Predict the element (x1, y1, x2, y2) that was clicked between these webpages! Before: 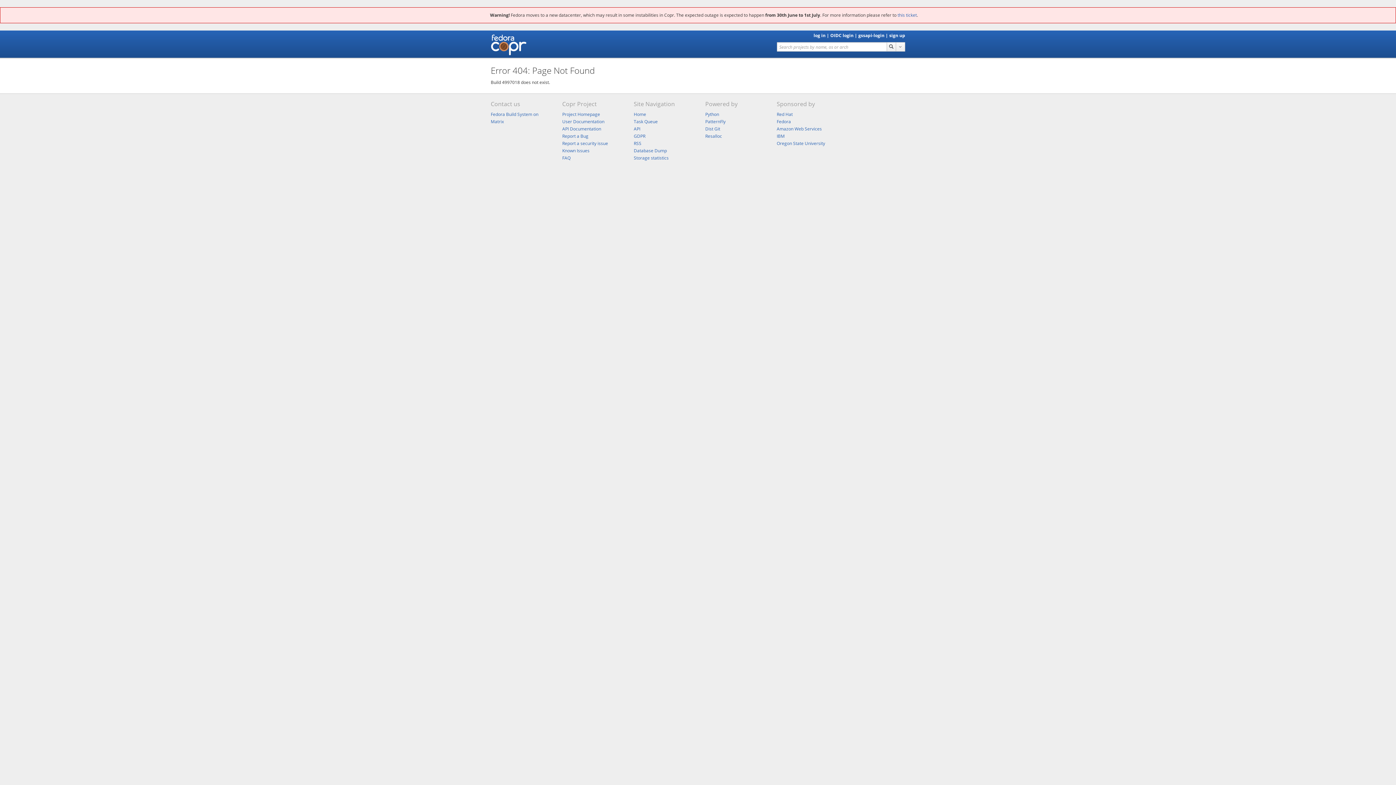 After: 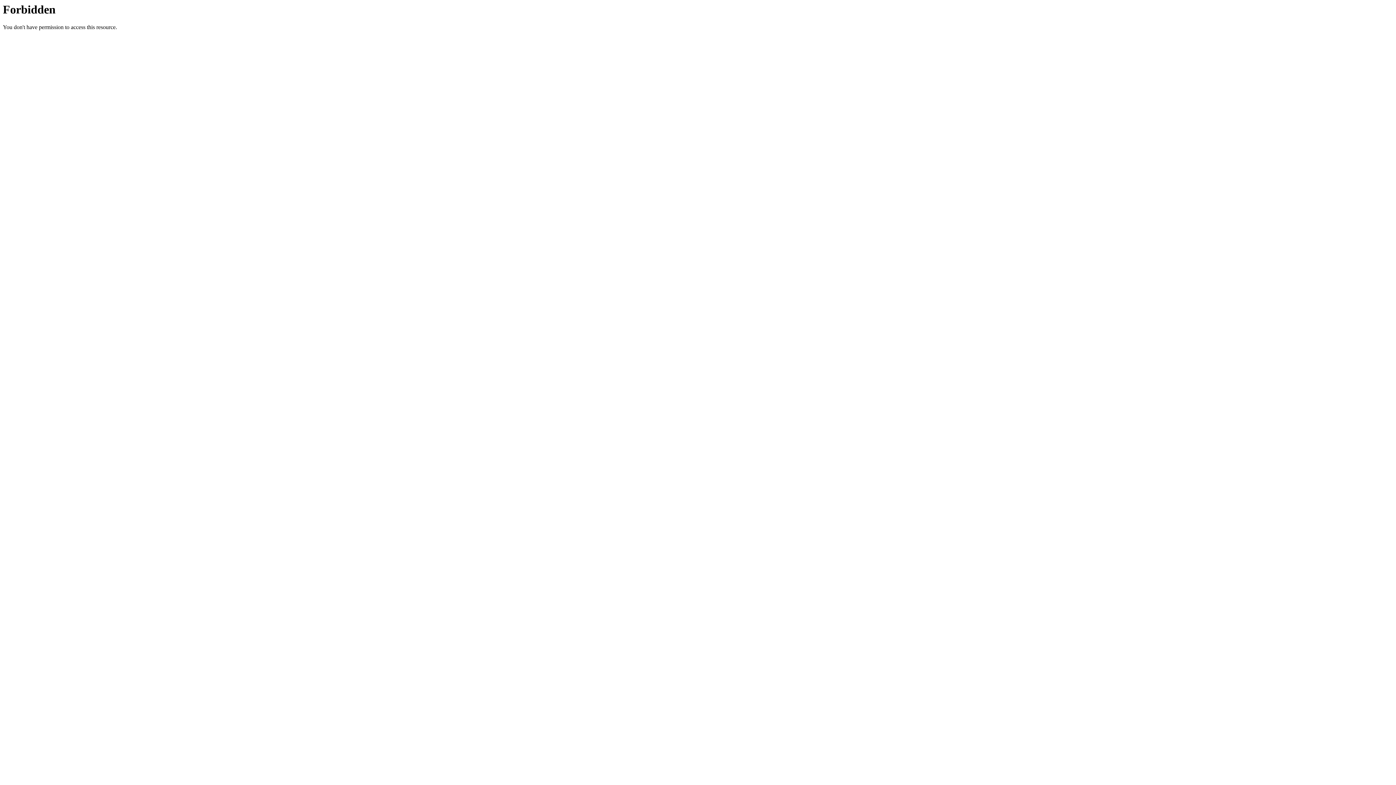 Action: bbox: (562, 118, 604, 124) label: User Documentation